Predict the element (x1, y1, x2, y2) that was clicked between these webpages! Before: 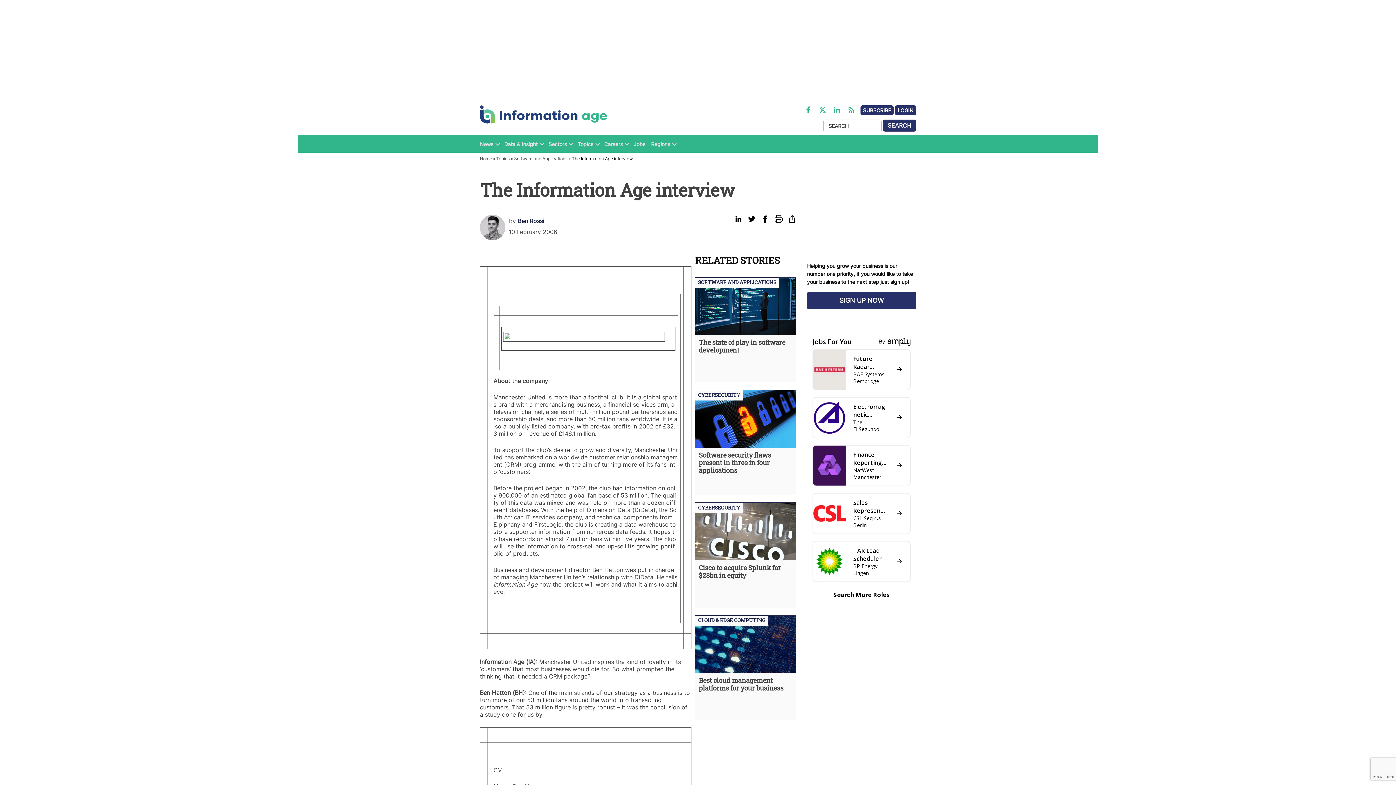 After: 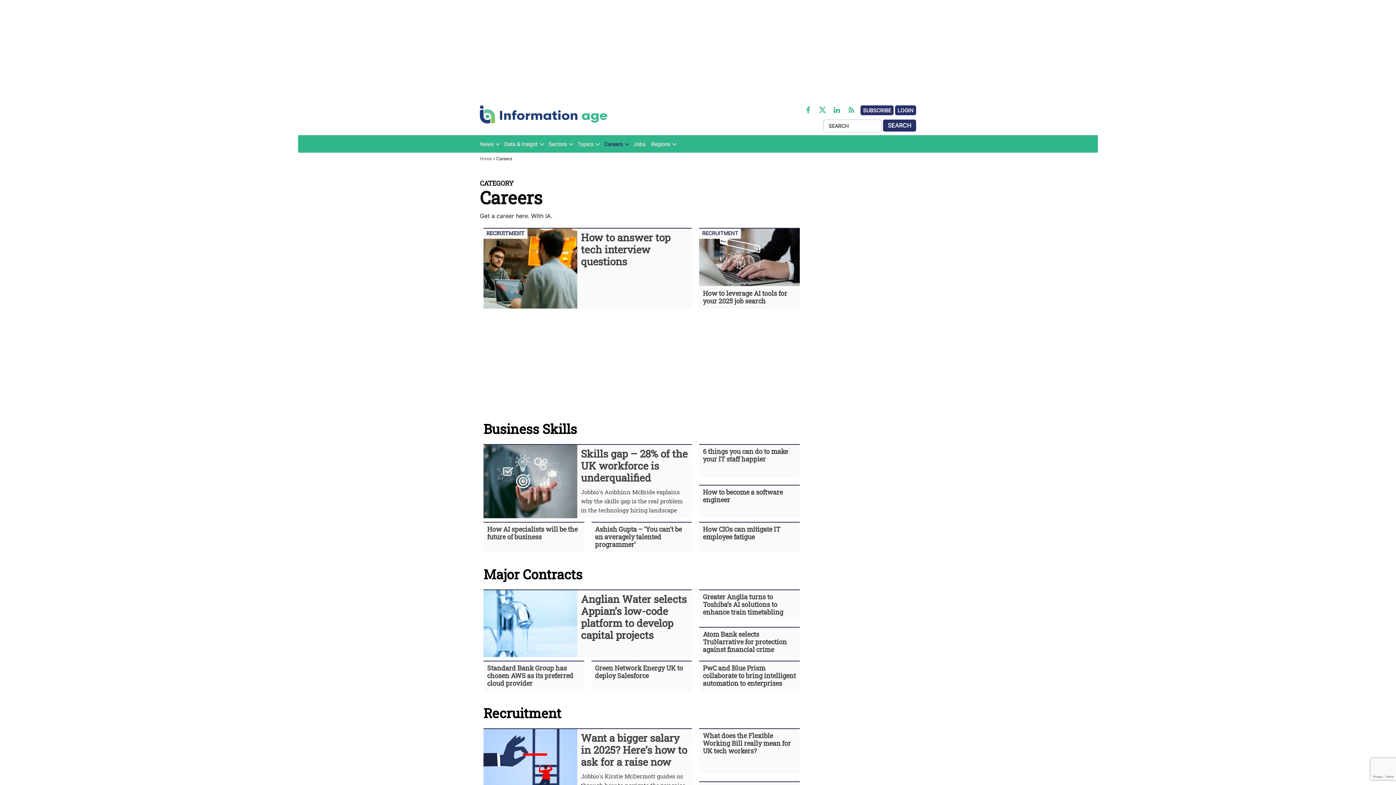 Action: bbox: (604, 139, 622, 149) label: Careers